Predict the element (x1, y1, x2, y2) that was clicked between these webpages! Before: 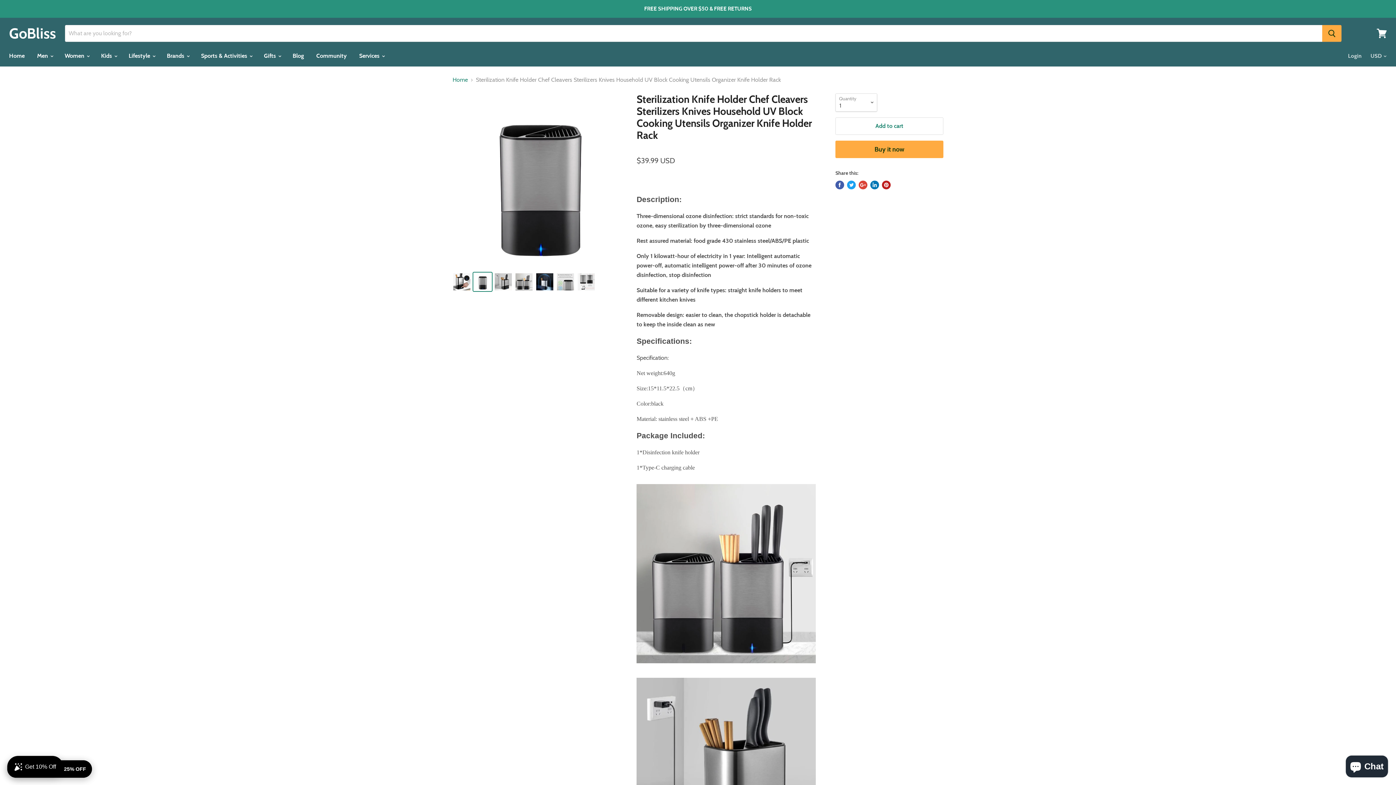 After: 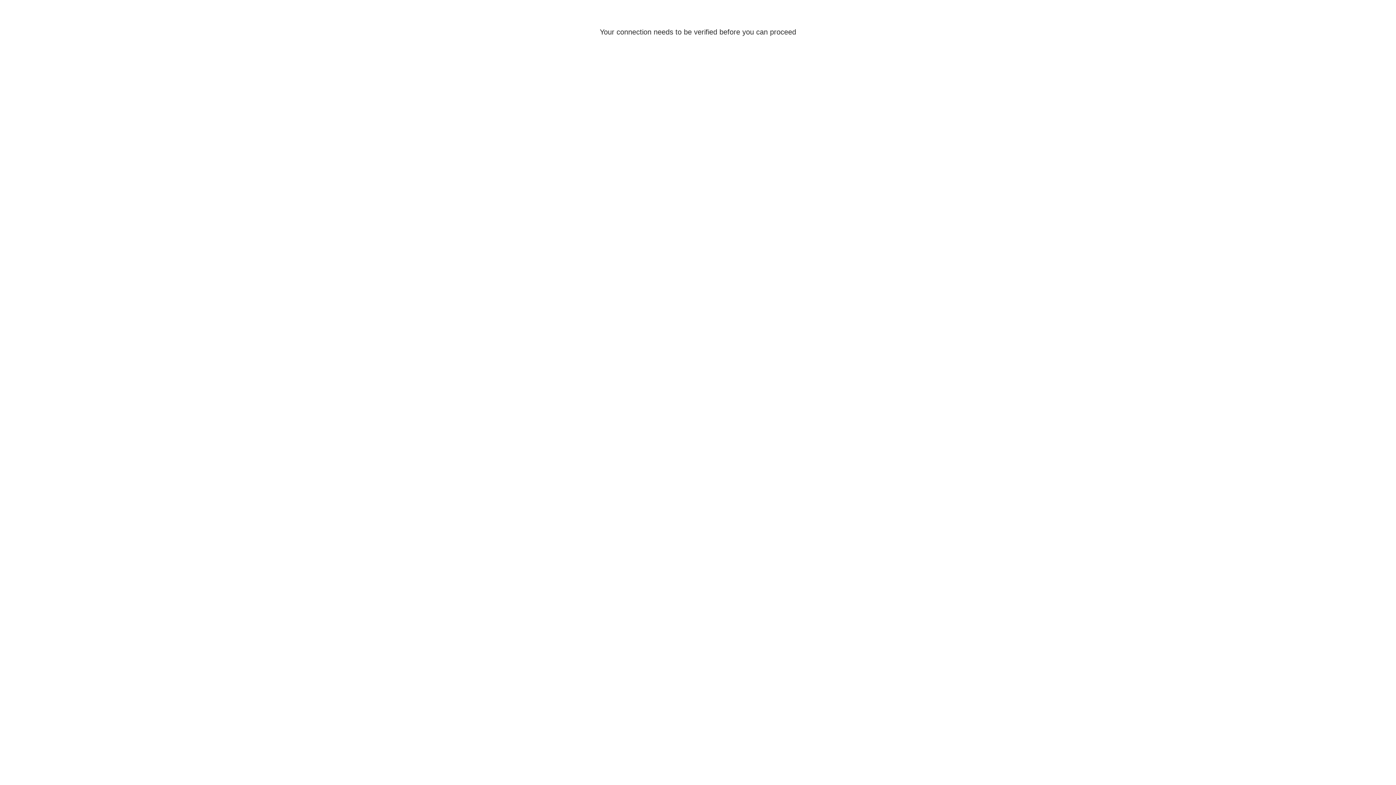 Action: label: GoBliss bbox: (9, 25, 56, 41)